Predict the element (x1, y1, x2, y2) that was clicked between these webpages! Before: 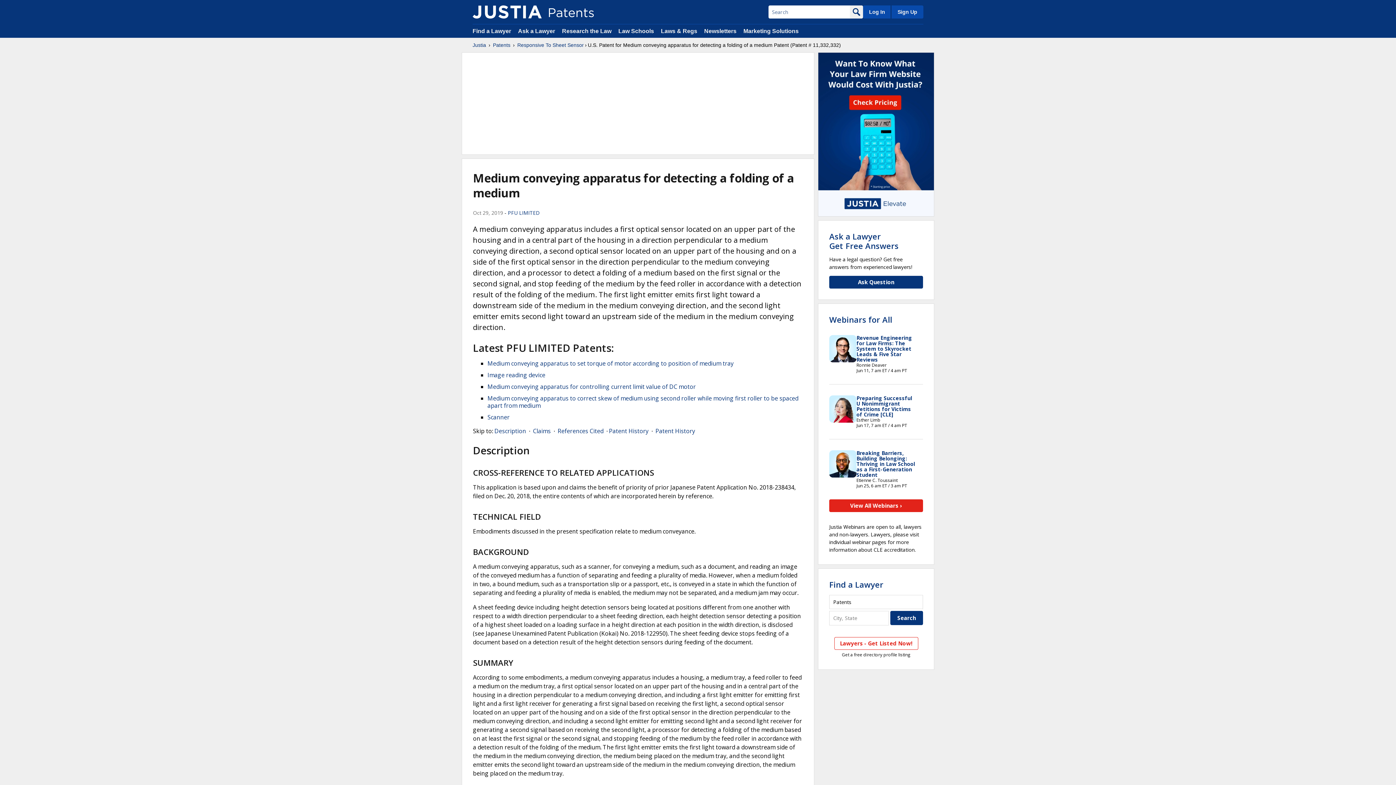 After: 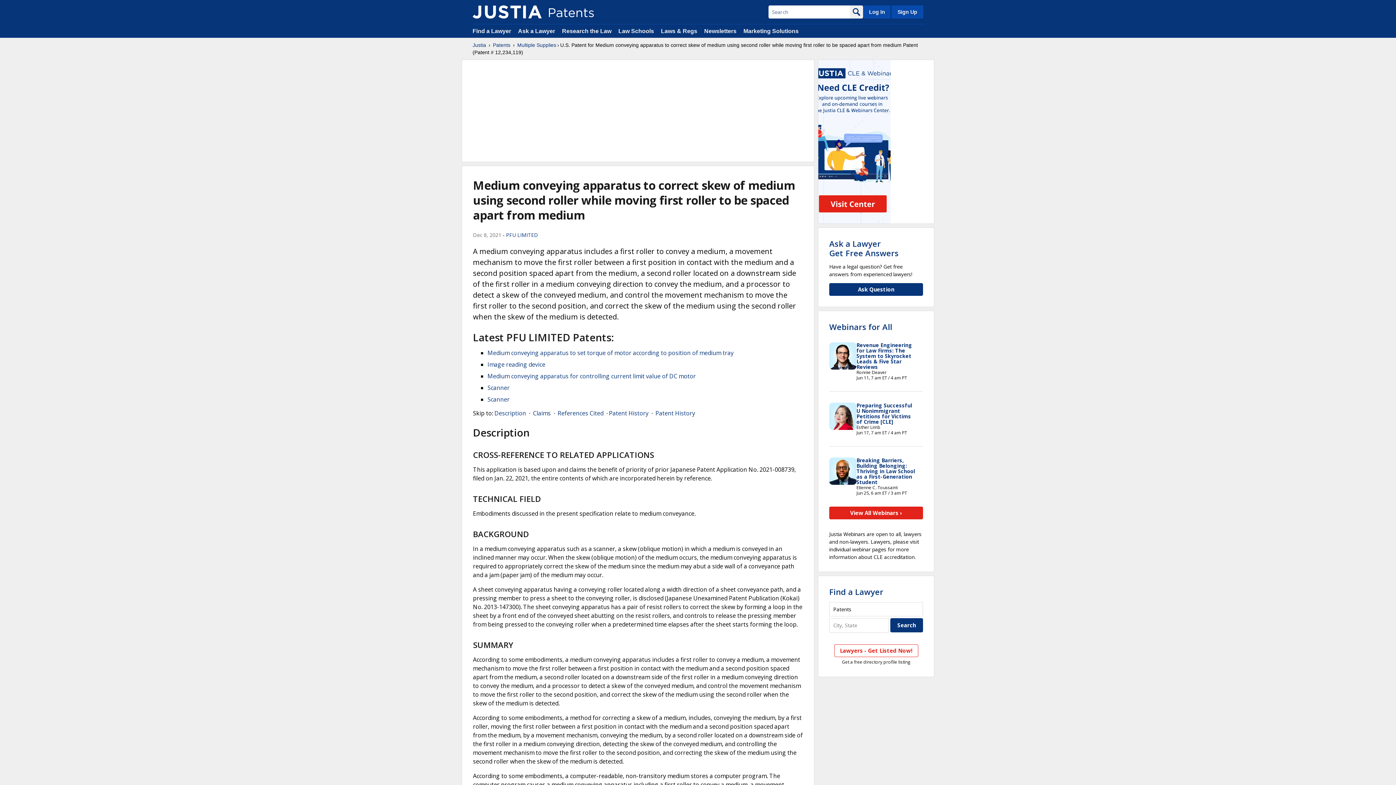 Action: label: Medium conveying apparatus to correct skew of medium using second roller while moving first roller to be spaced apart from medium bbox: (487, 394, 798, 409)